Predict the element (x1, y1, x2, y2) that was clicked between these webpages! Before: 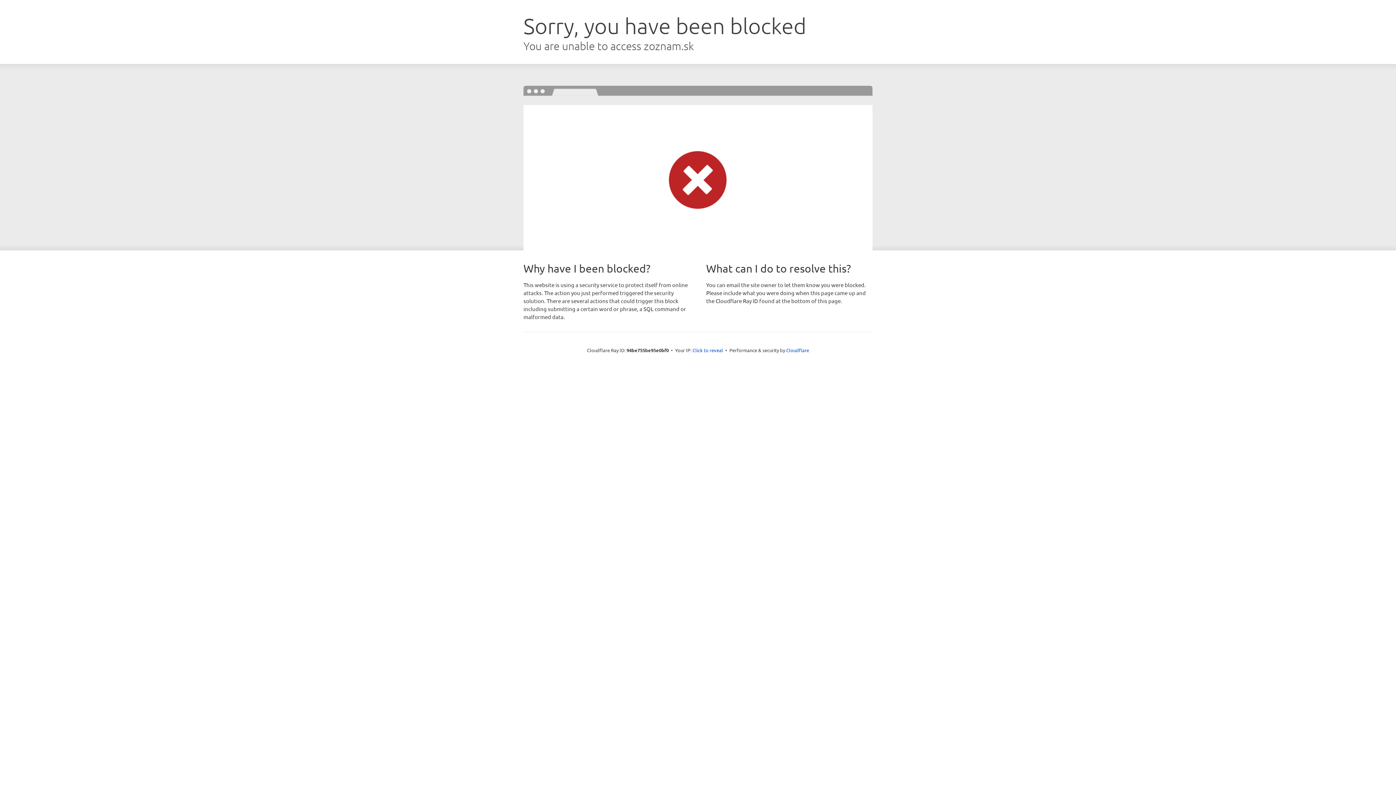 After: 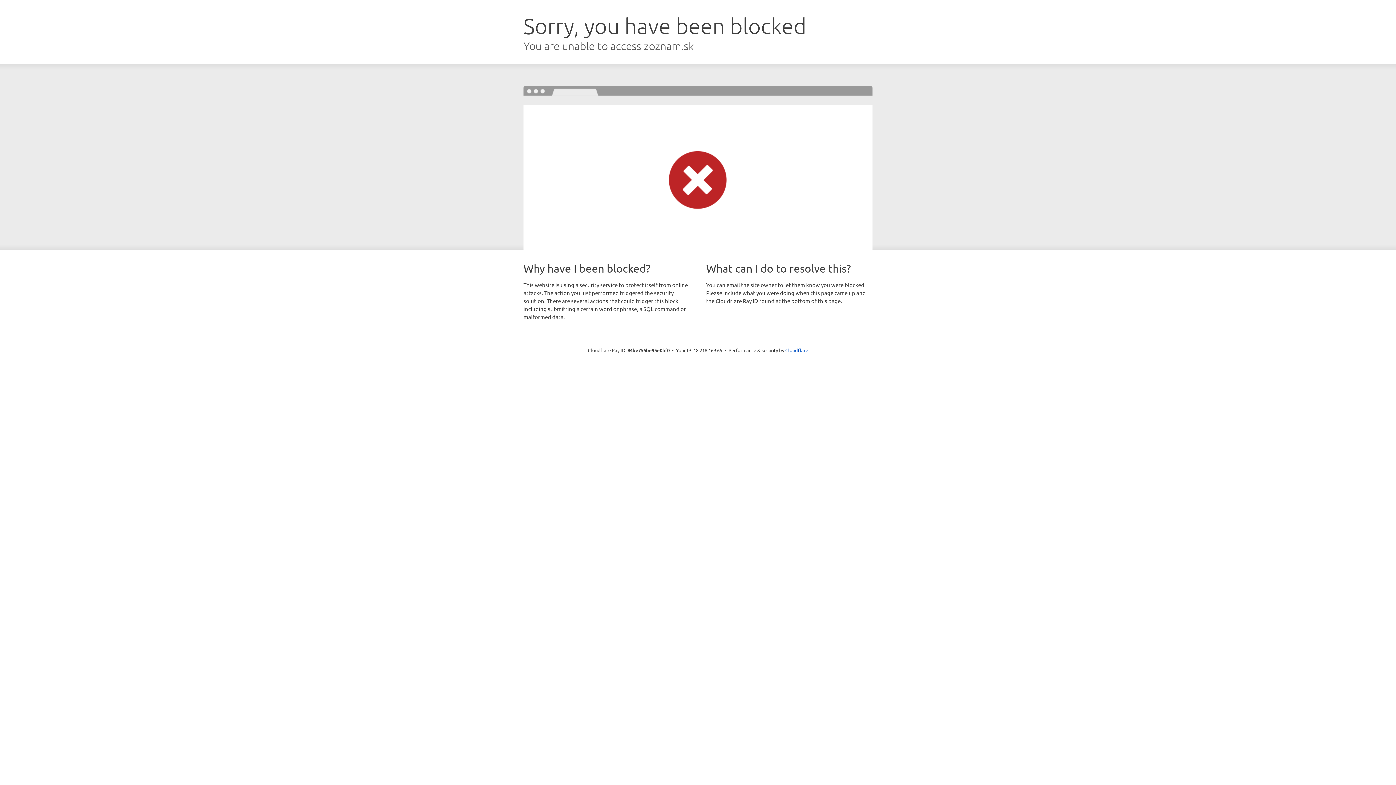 Action: bbox: (692, 346, 723, 353) label: Click to reveal